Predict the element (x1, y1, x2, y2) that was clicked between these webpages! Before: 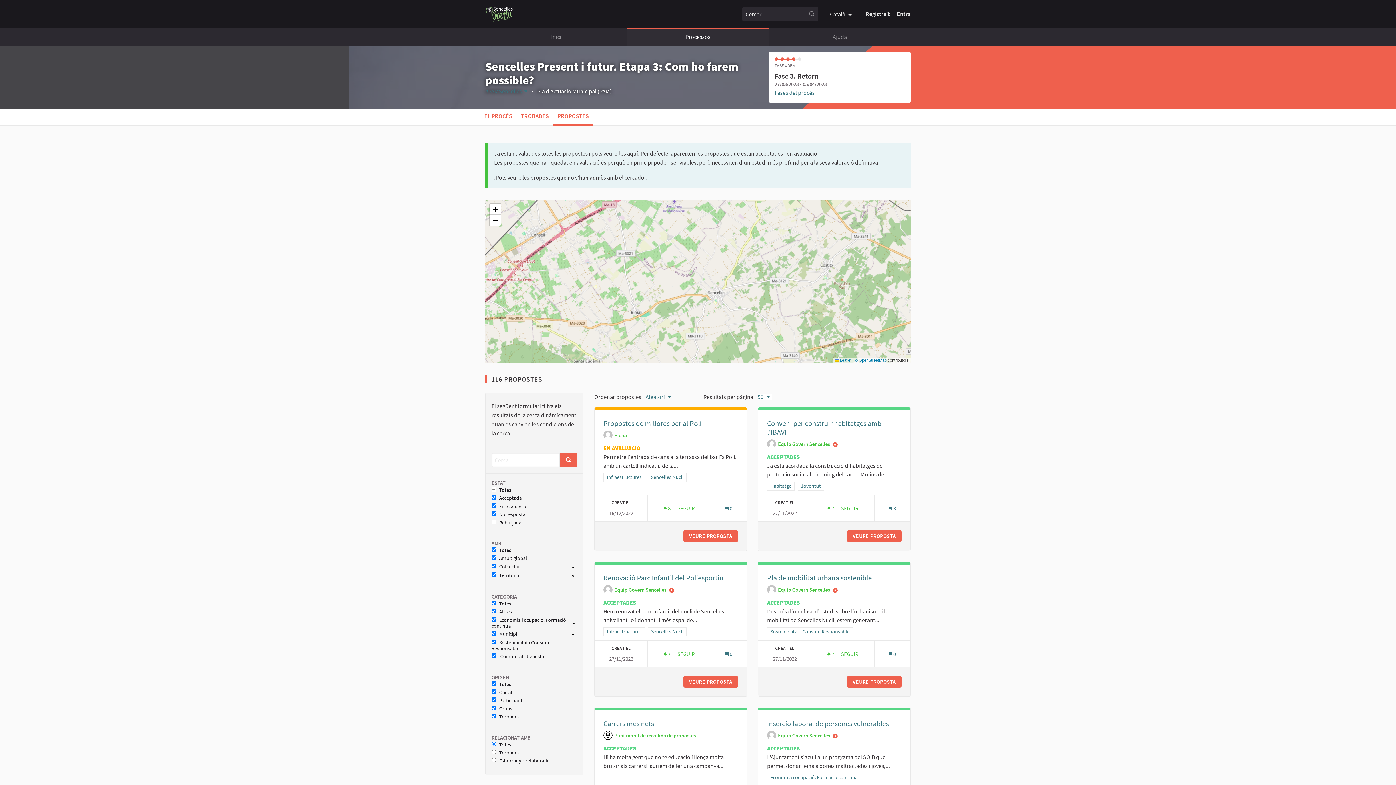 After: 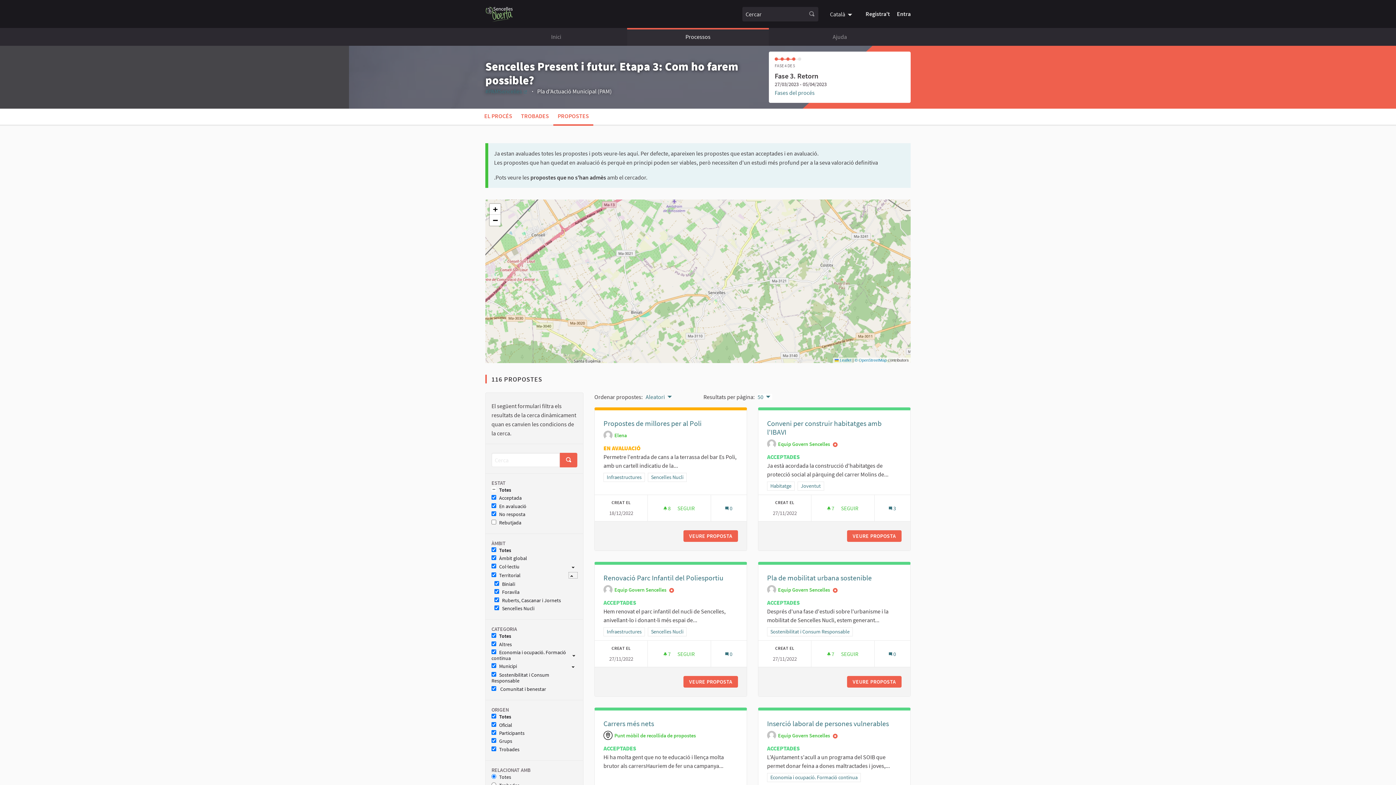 Action: label: show/hide bbox: (569, 572, 577, 578)